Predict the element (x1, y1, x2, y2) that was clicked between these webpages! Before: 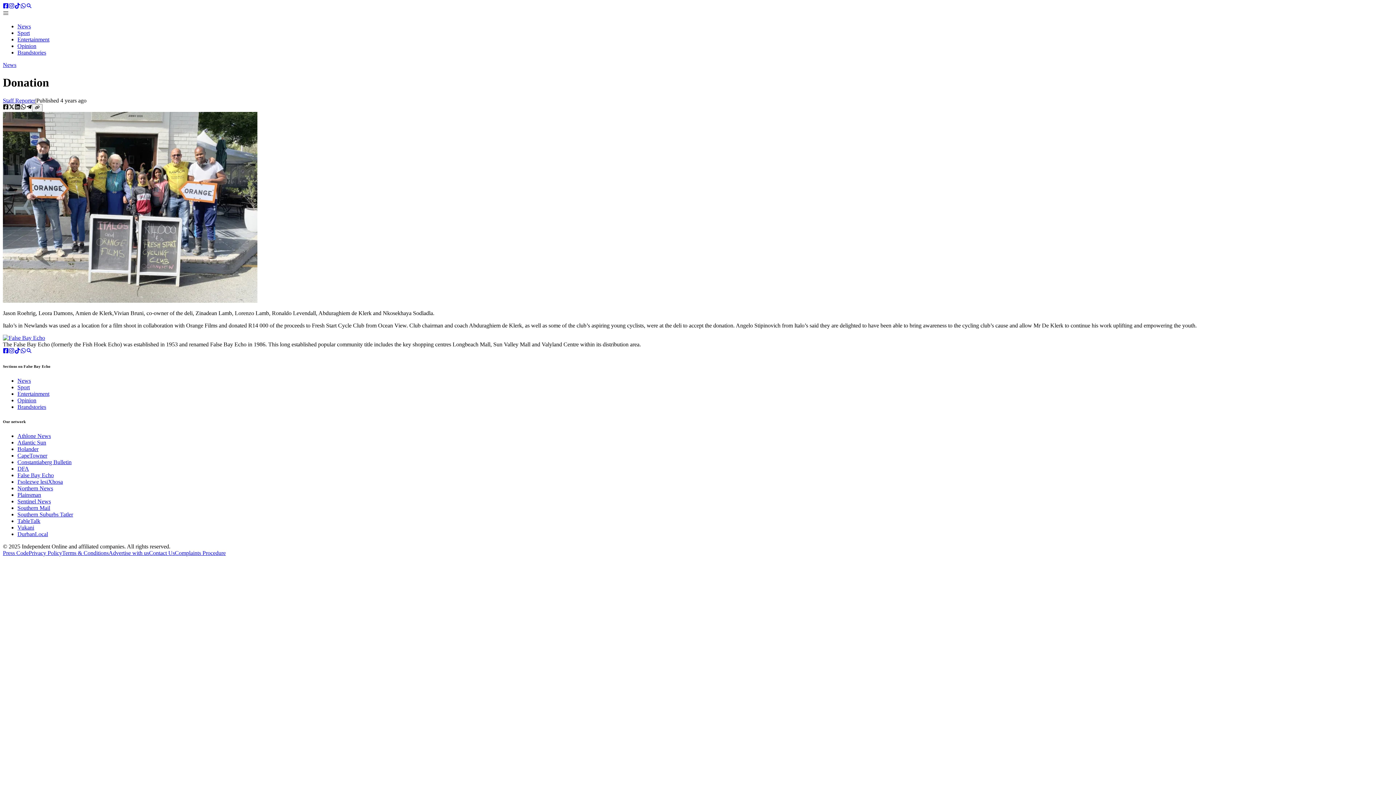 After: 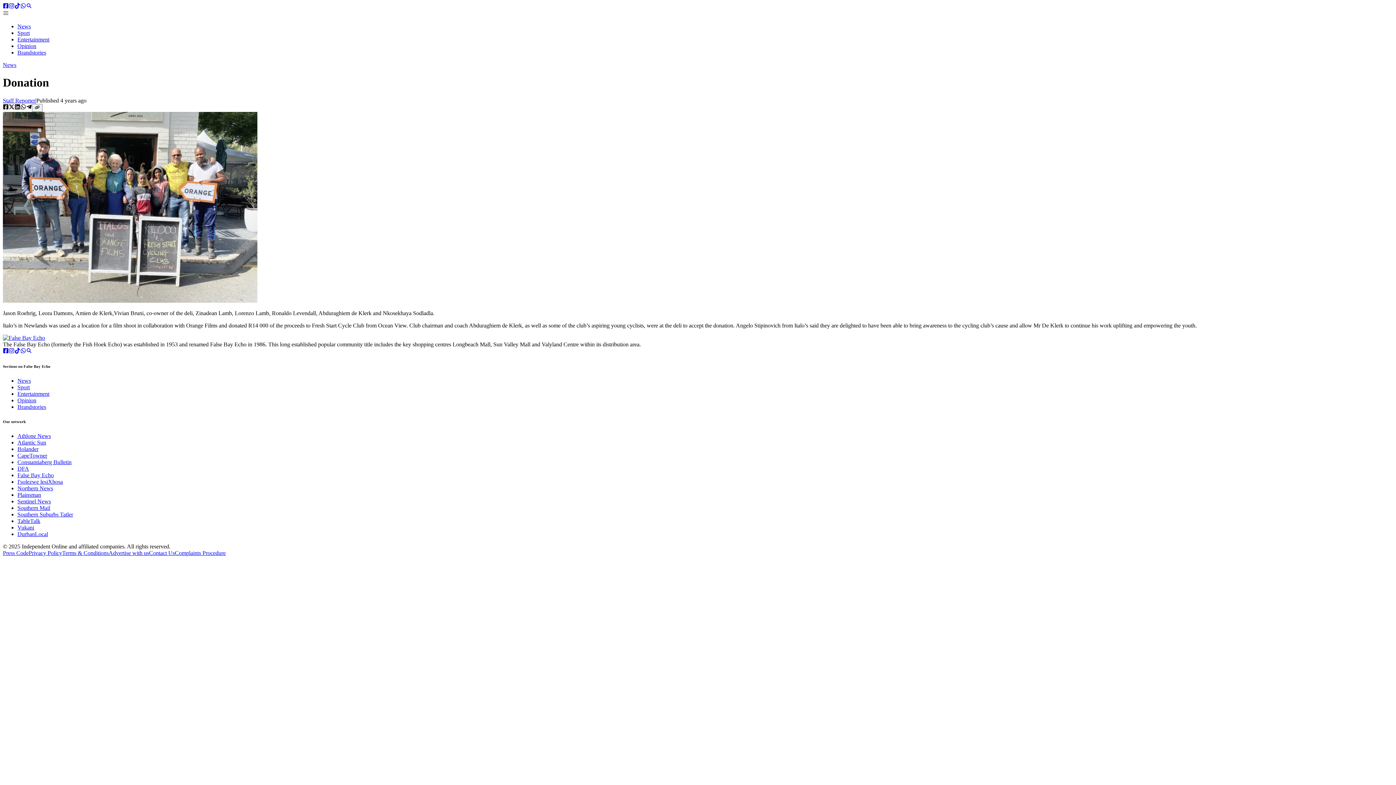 Action: label: telegram bbox: (26, 104, 32, 111)